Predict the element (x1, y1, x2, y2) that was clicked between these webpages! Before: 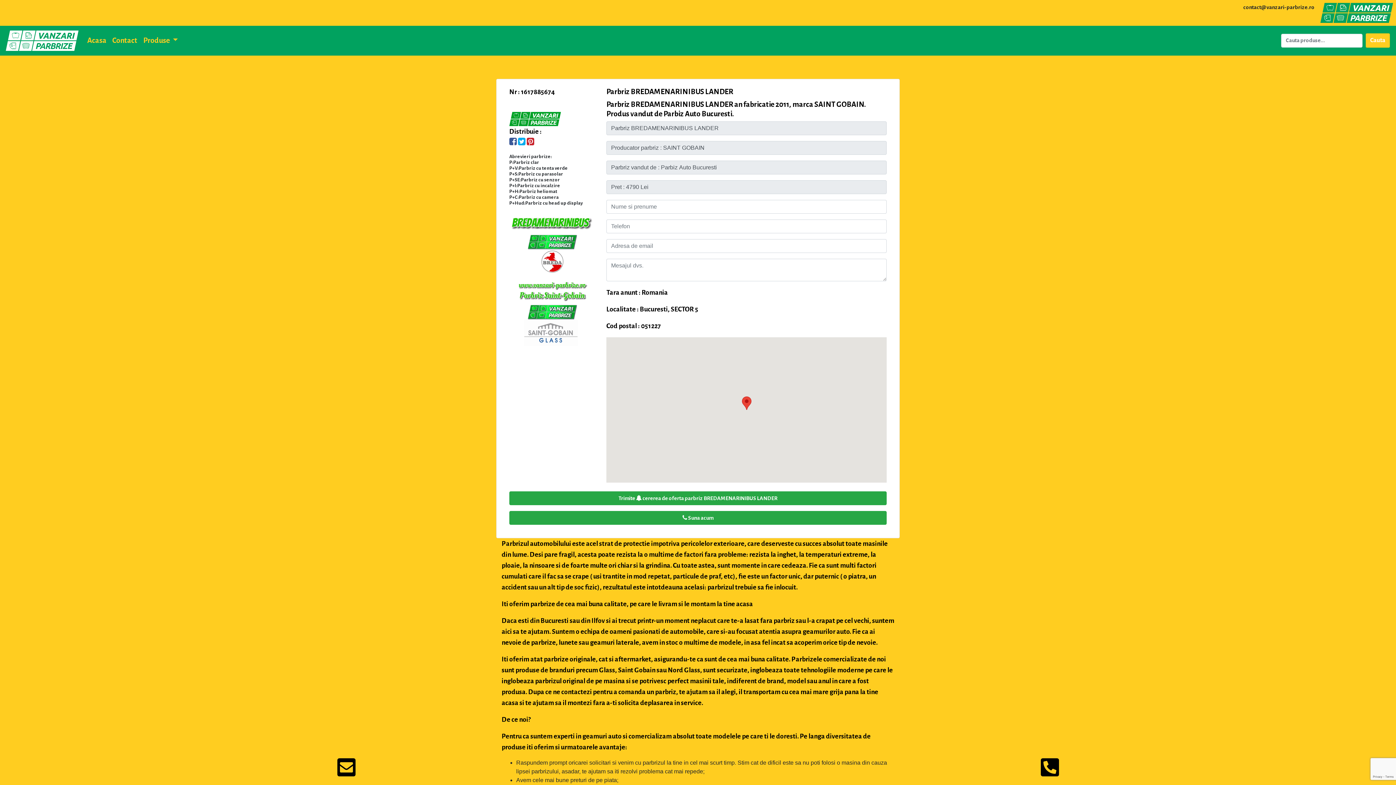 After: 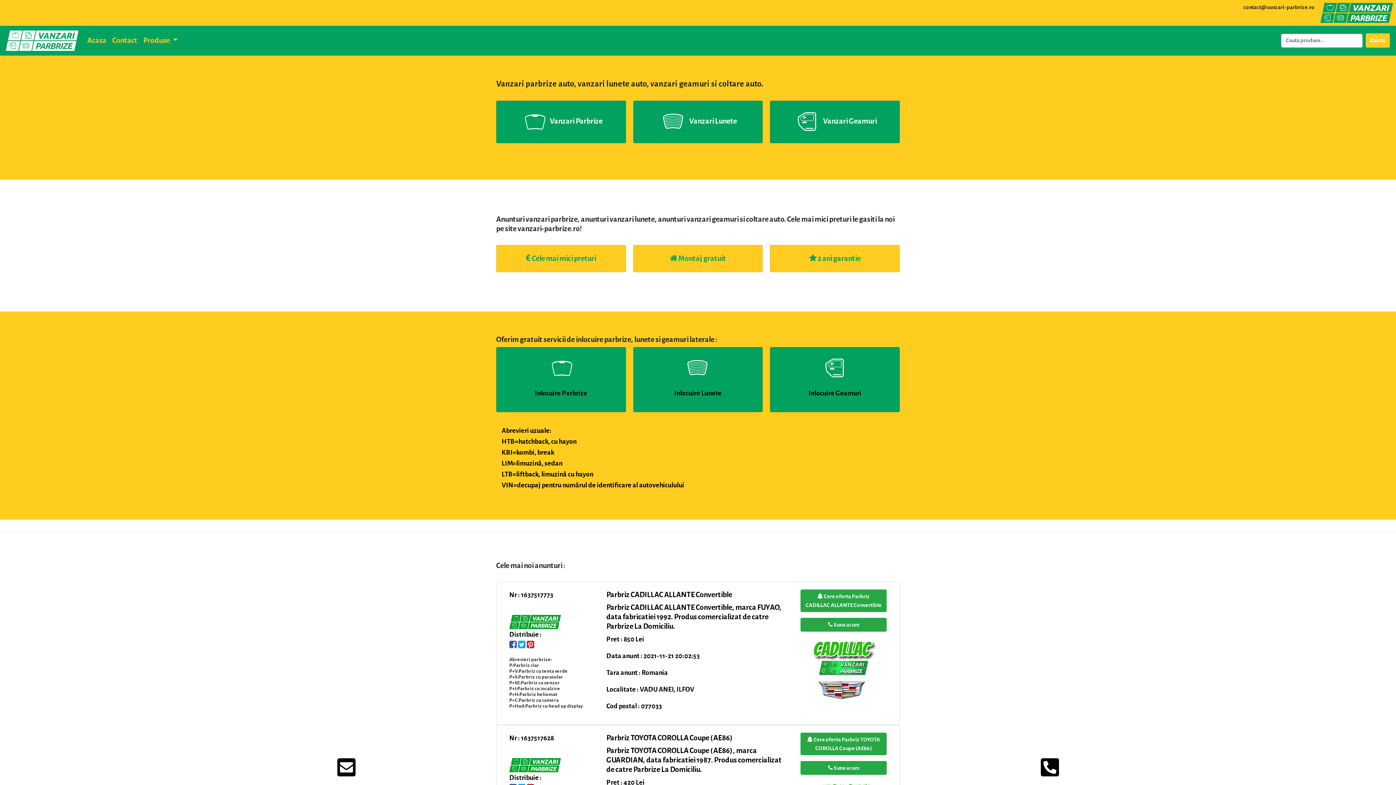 Action: bbox: (5, 28, 78, 52)